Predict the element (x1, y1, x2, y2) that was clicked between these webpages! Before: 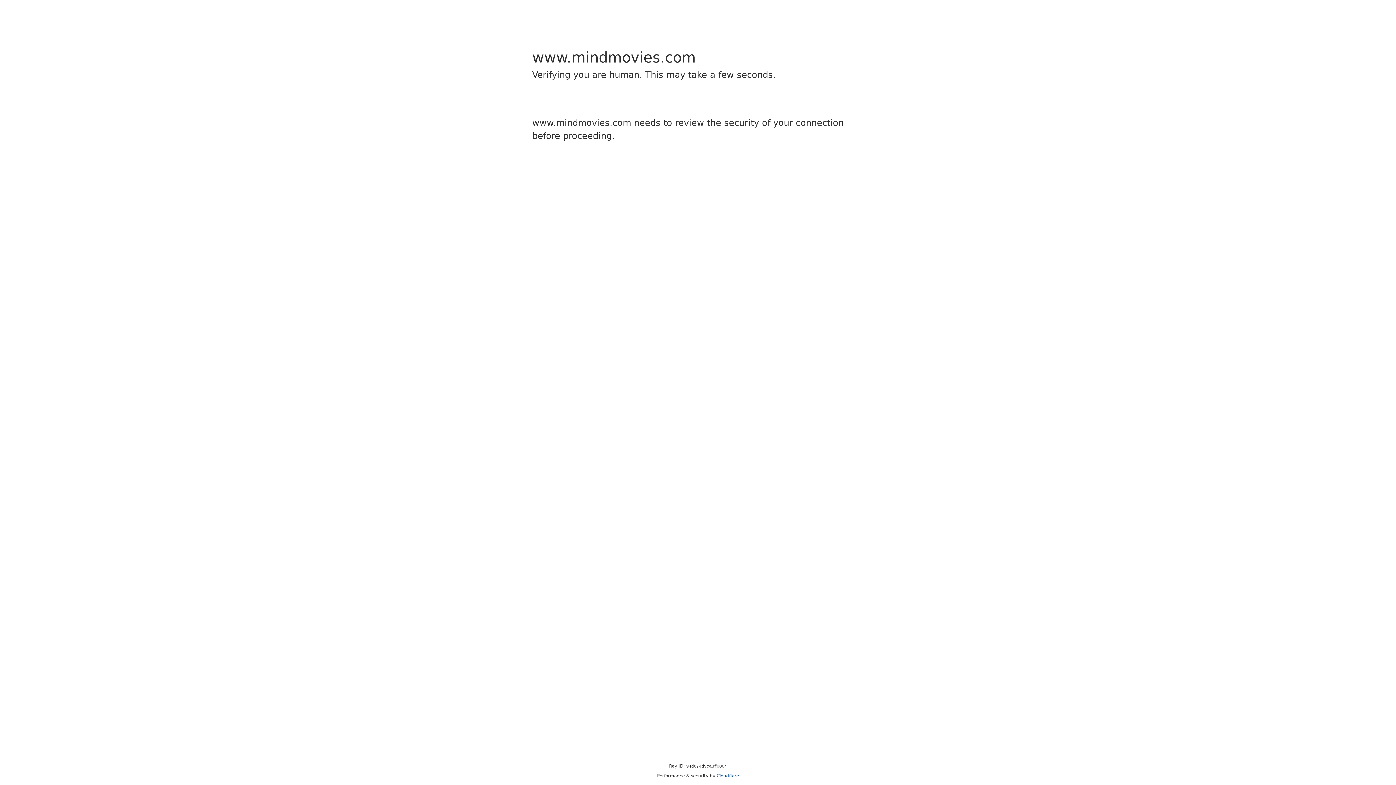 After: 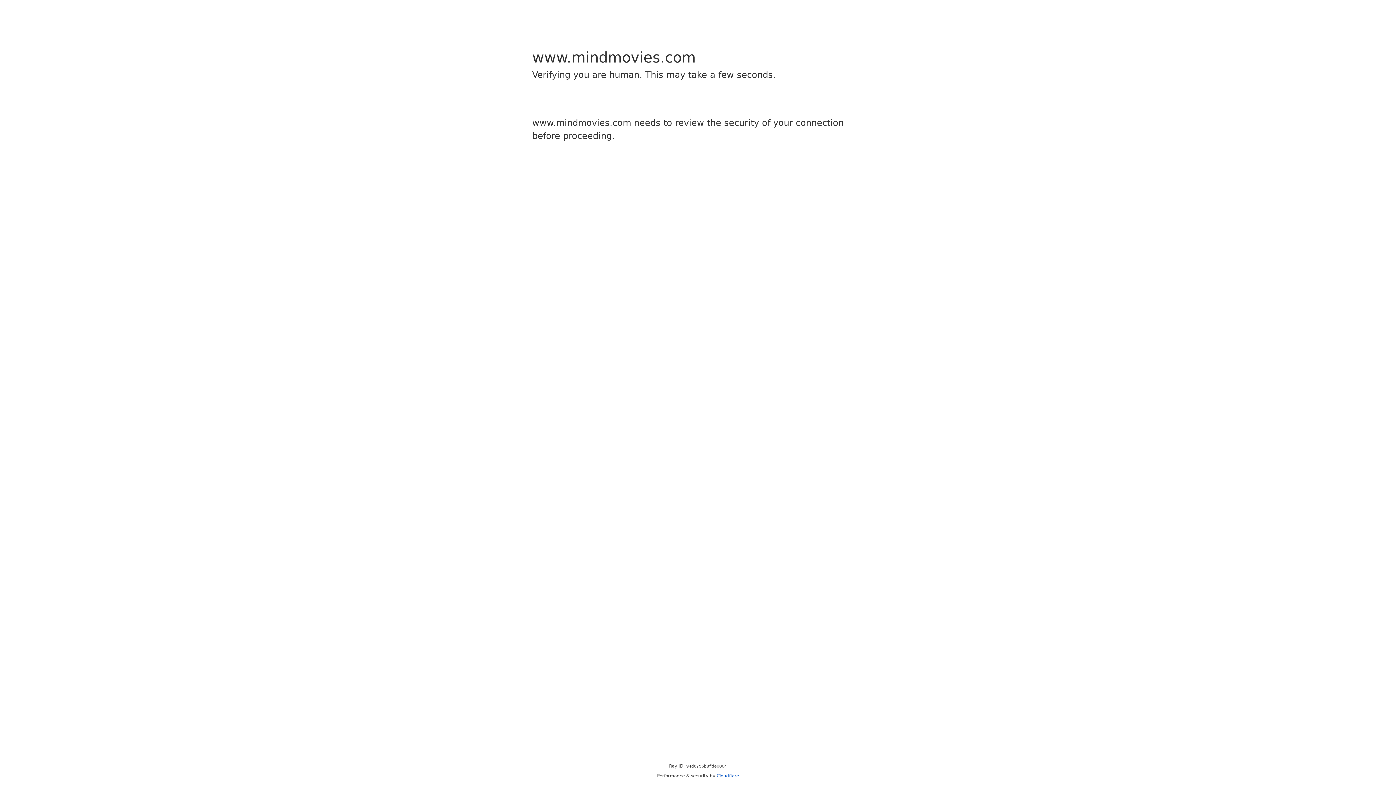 Action: bbox: (716, 773, 739, 778) label: Cloudflare